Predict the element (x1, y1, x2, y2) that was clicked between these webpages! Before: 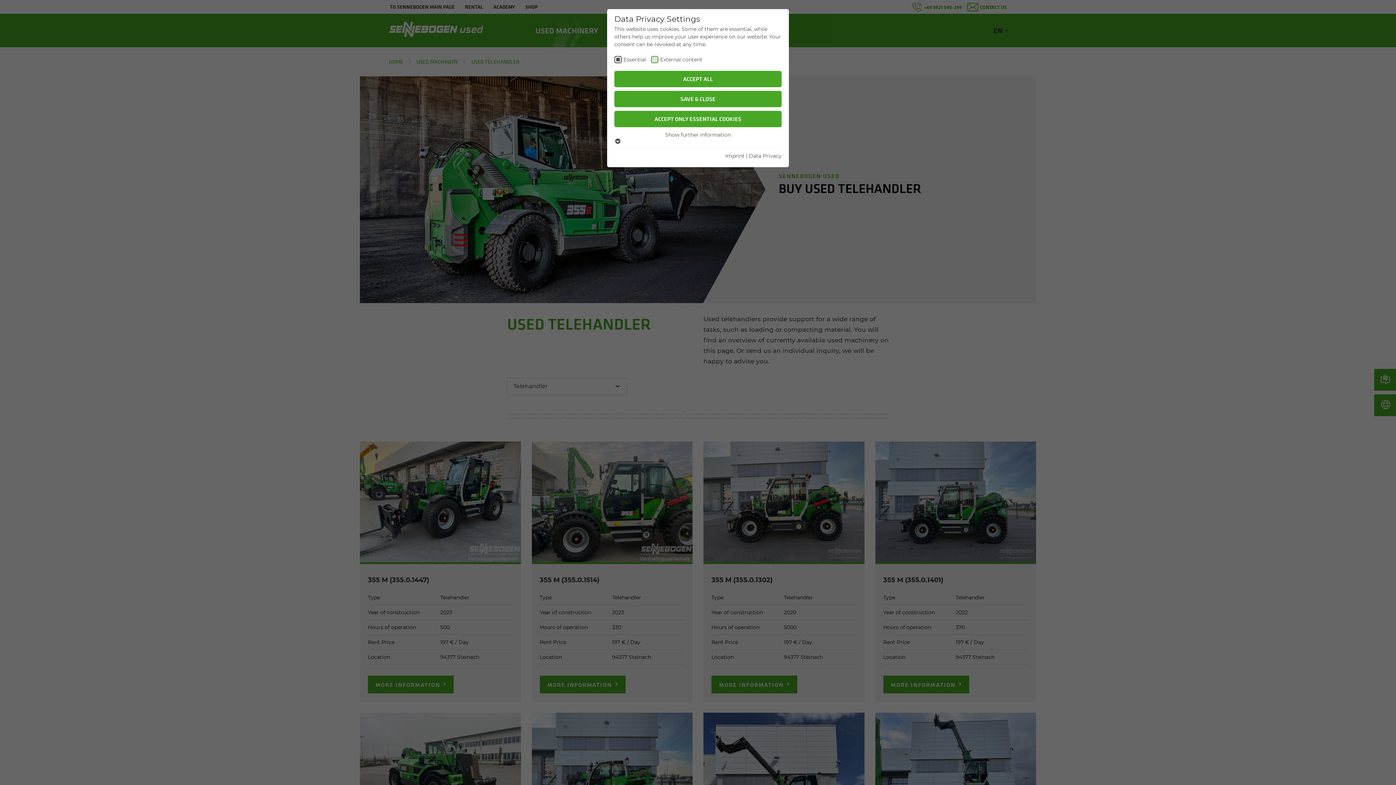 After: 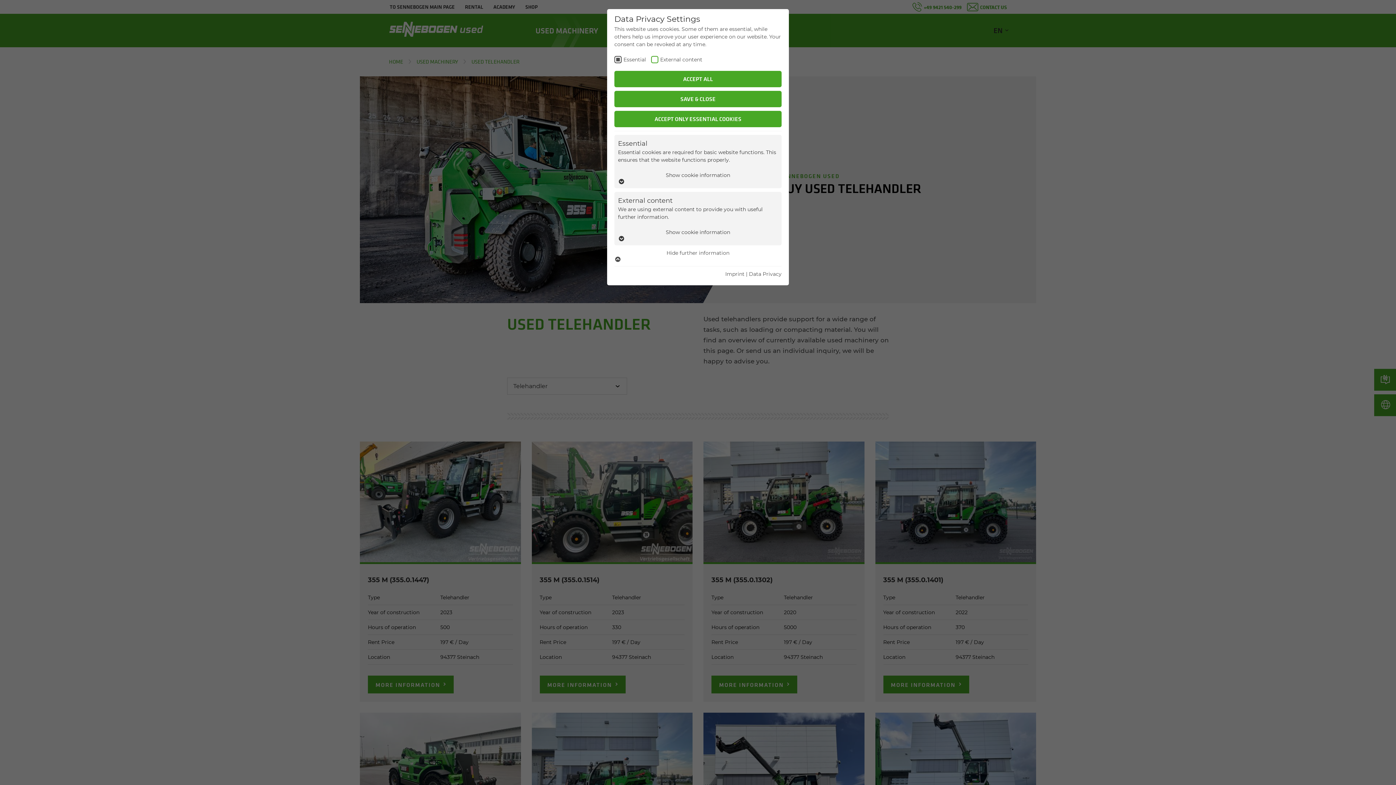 Action: bbox: (665, 131, 730, 138) label: Show further information